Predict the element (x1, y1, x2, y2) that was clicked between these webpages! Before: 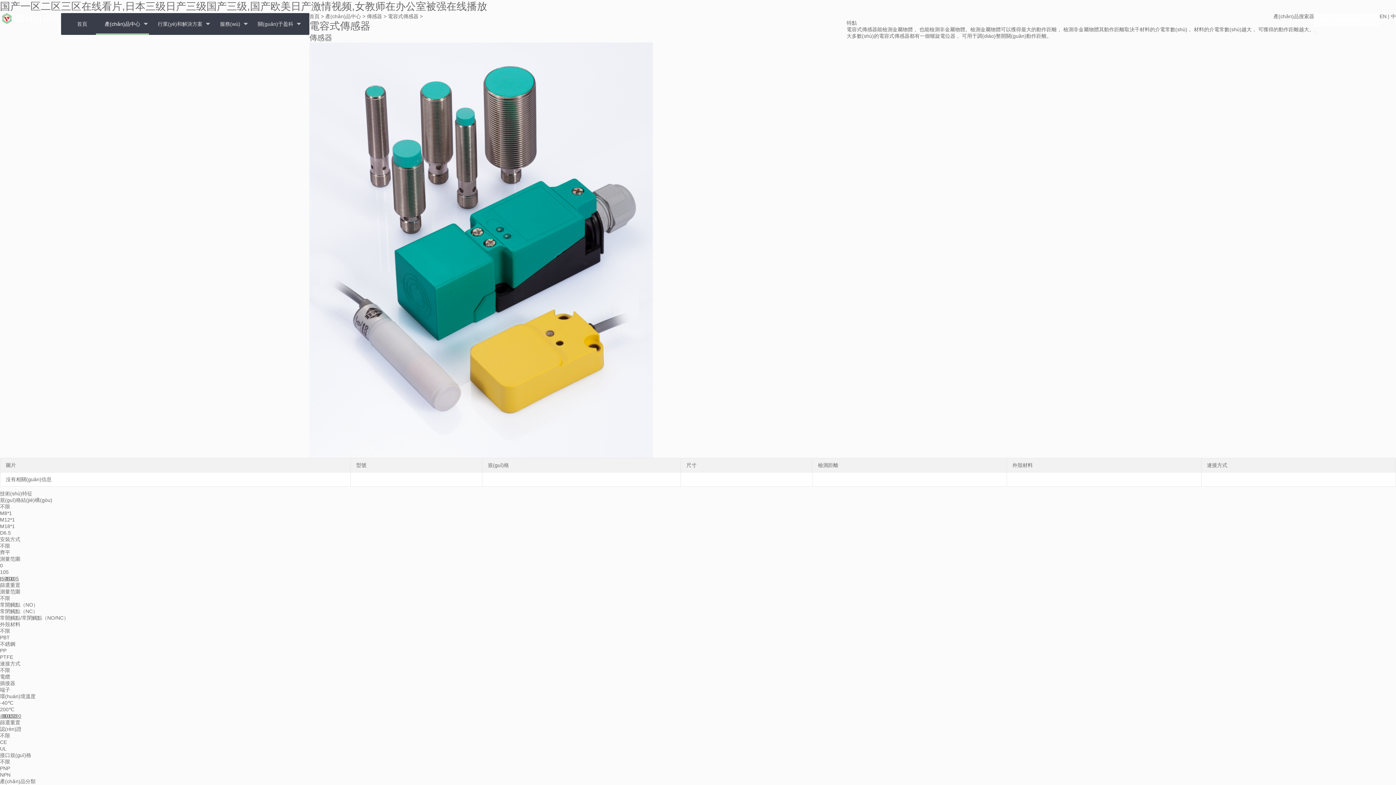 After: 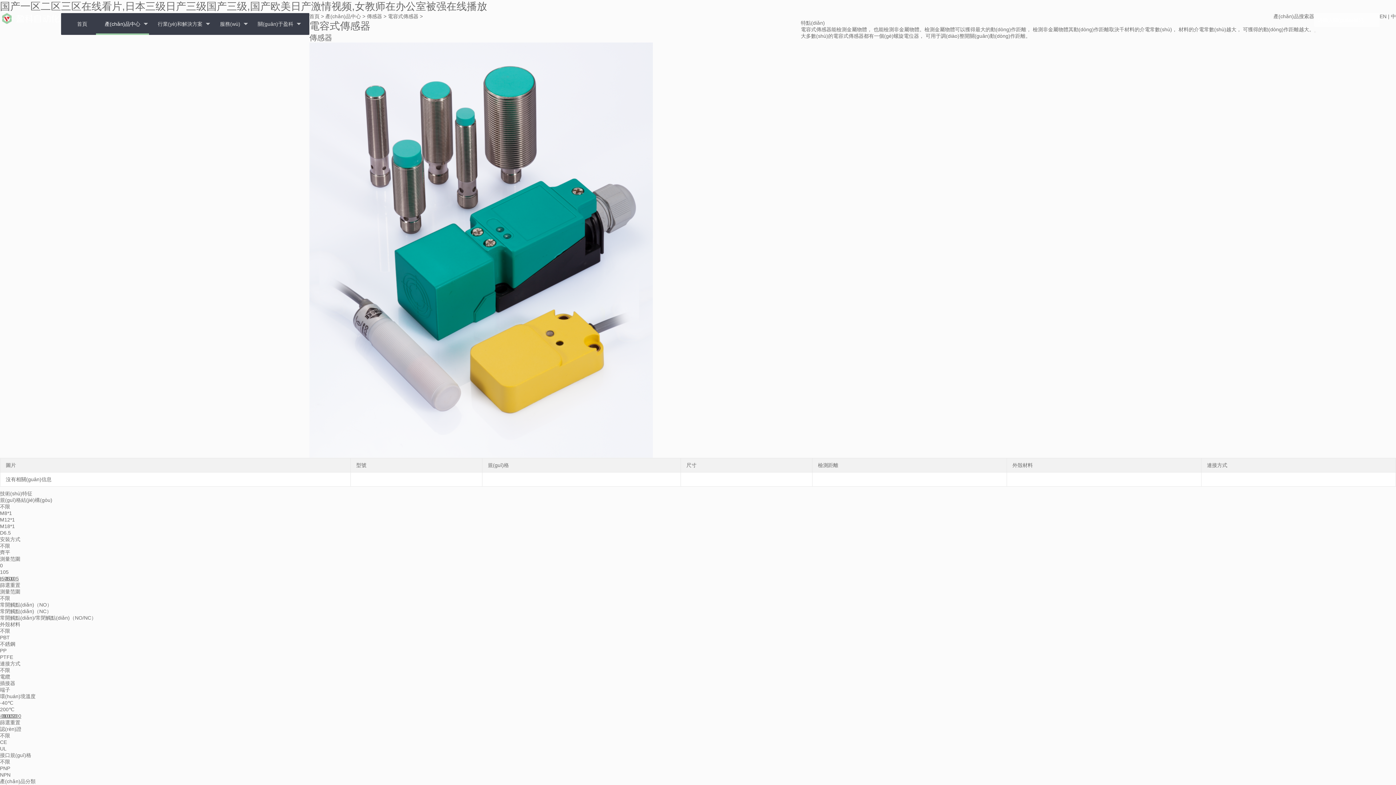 Action: bbox: (0, 673, 1396, 680) label: 電纜